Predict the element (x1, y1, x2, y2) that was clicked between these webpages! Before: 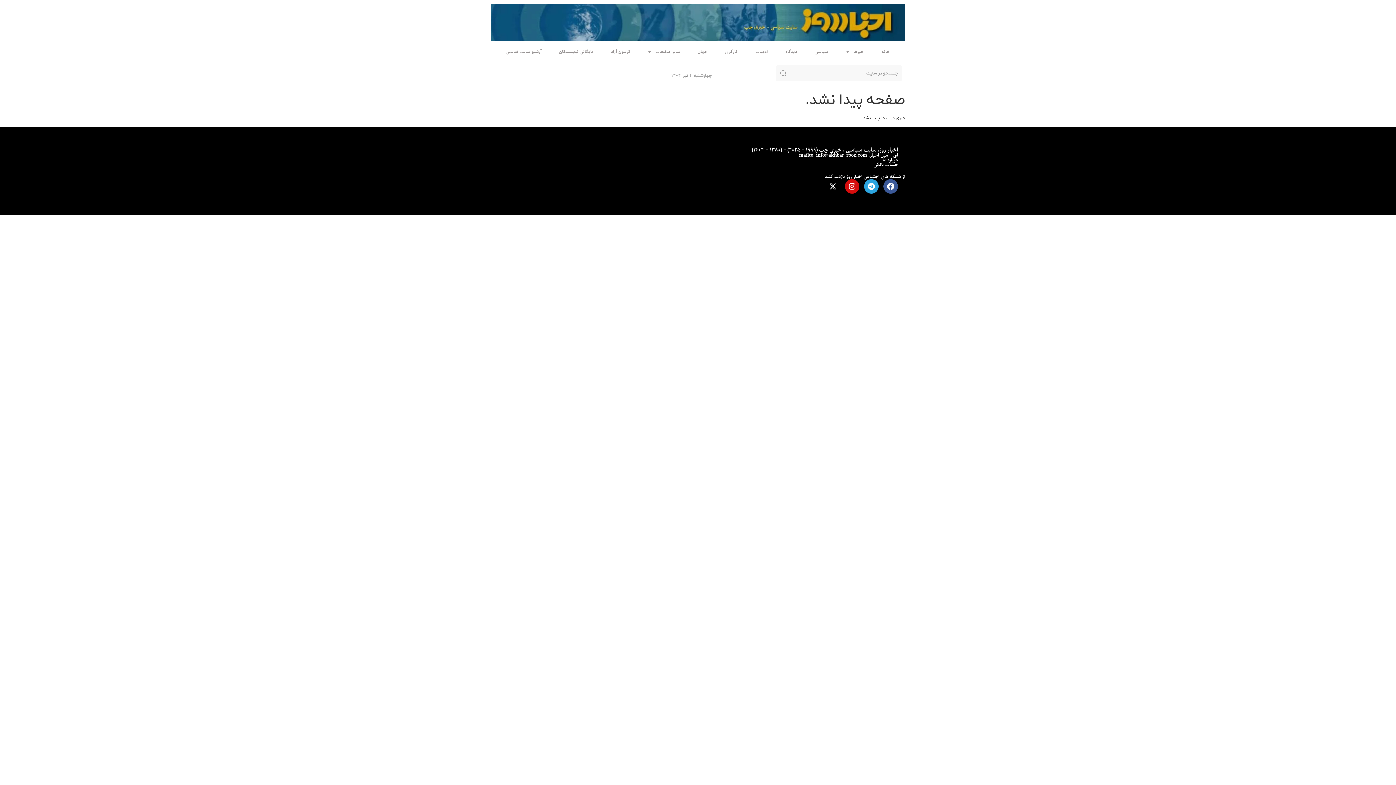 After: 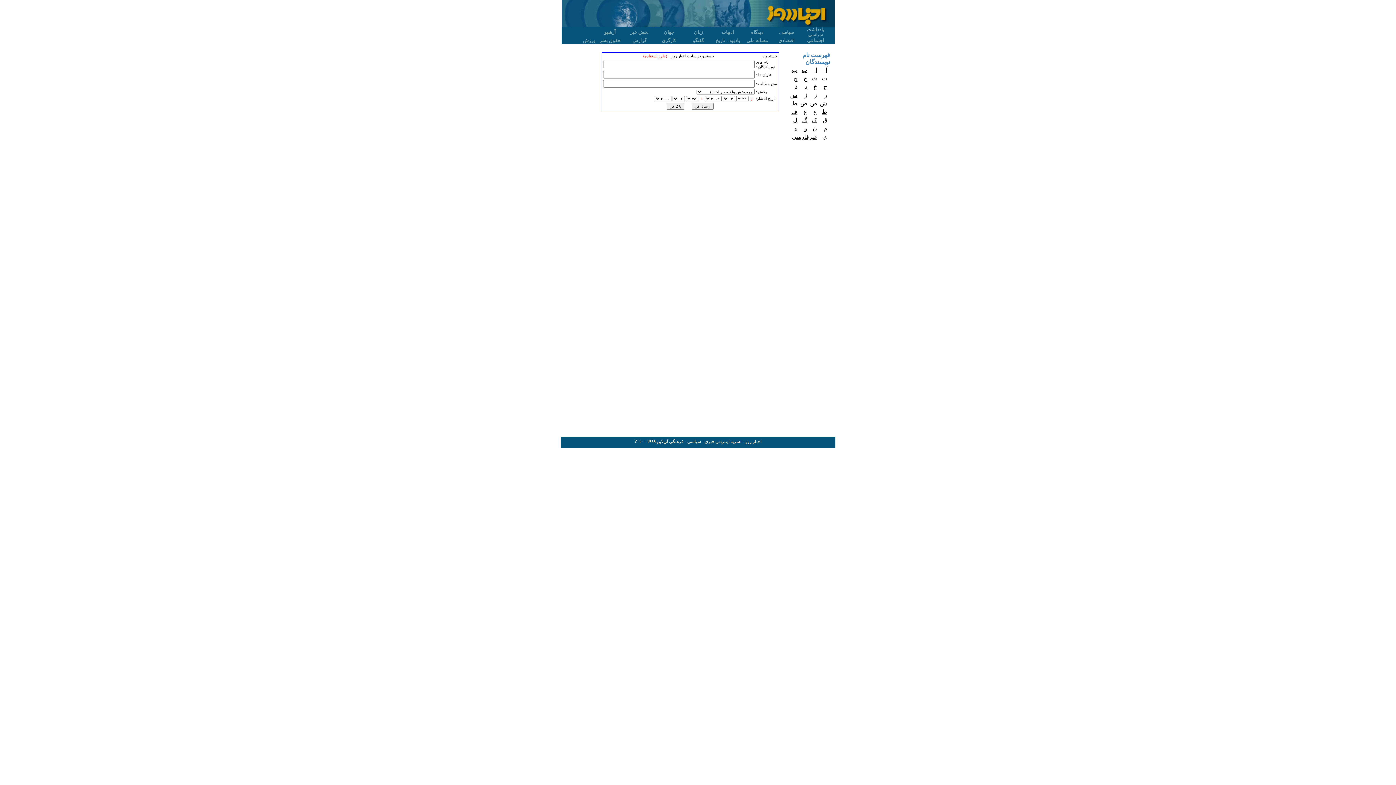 Action: label: آرشیو سایت قدیمی bbox: (497, 48, 550, 55)